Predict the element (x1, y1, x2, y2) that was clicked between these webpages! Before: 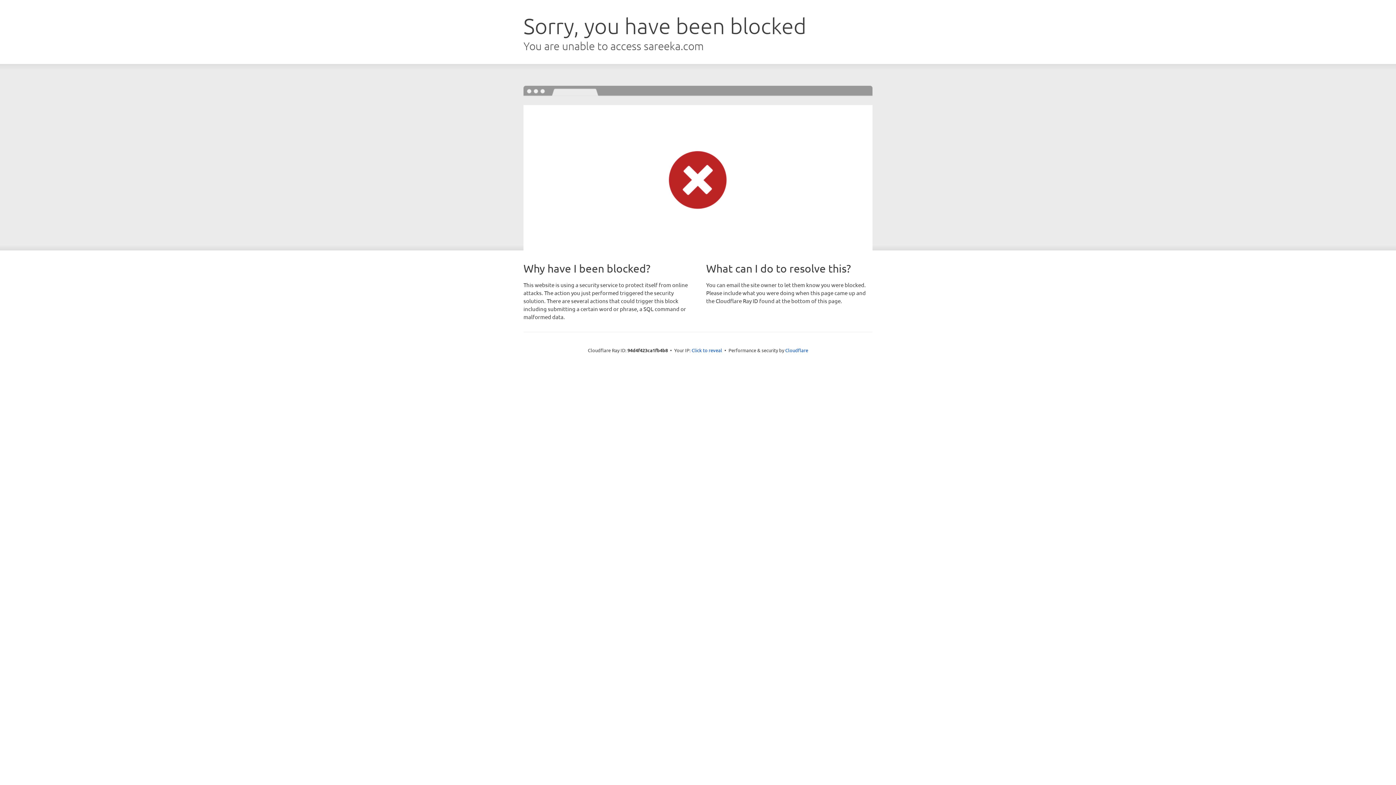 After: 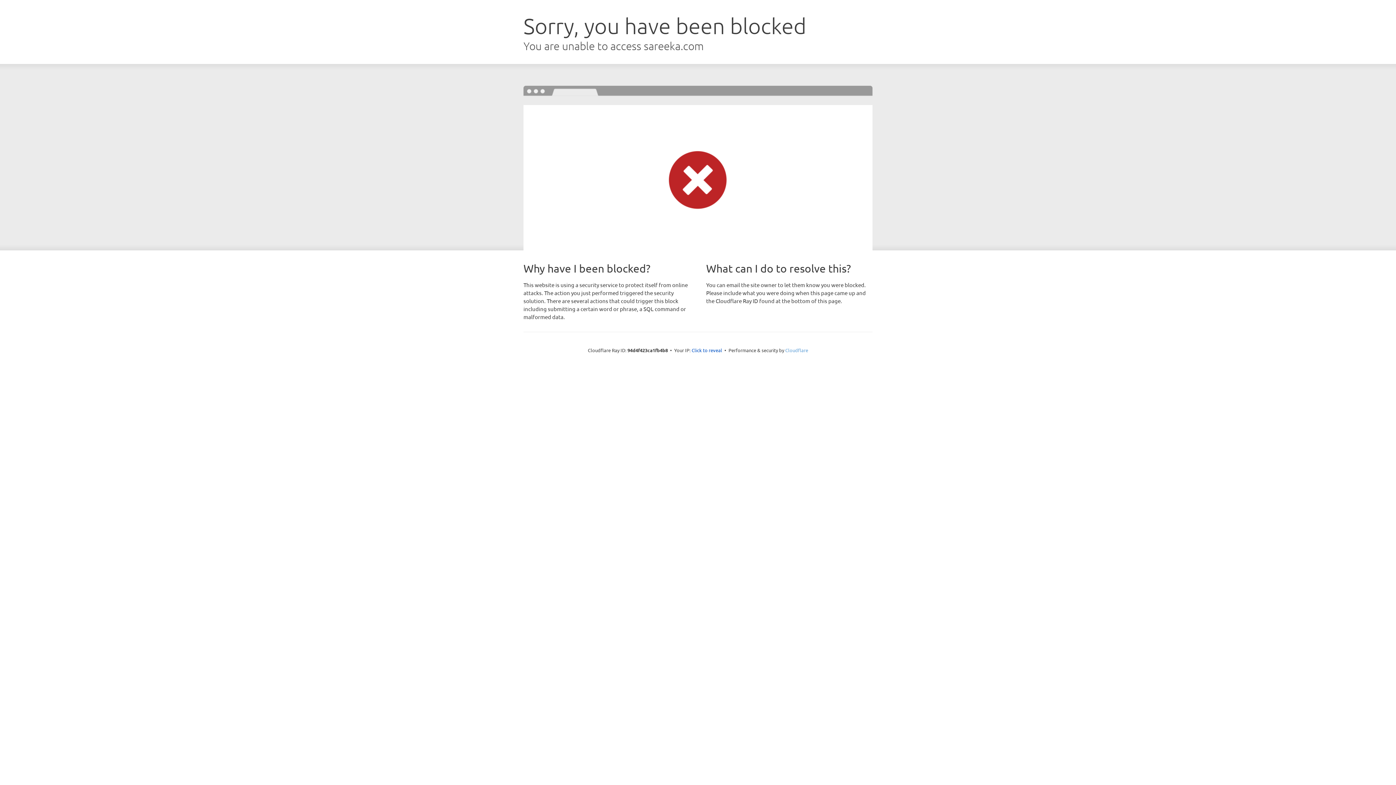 Action: bbox: (785, 347, 808, 353) label: Cloudflare